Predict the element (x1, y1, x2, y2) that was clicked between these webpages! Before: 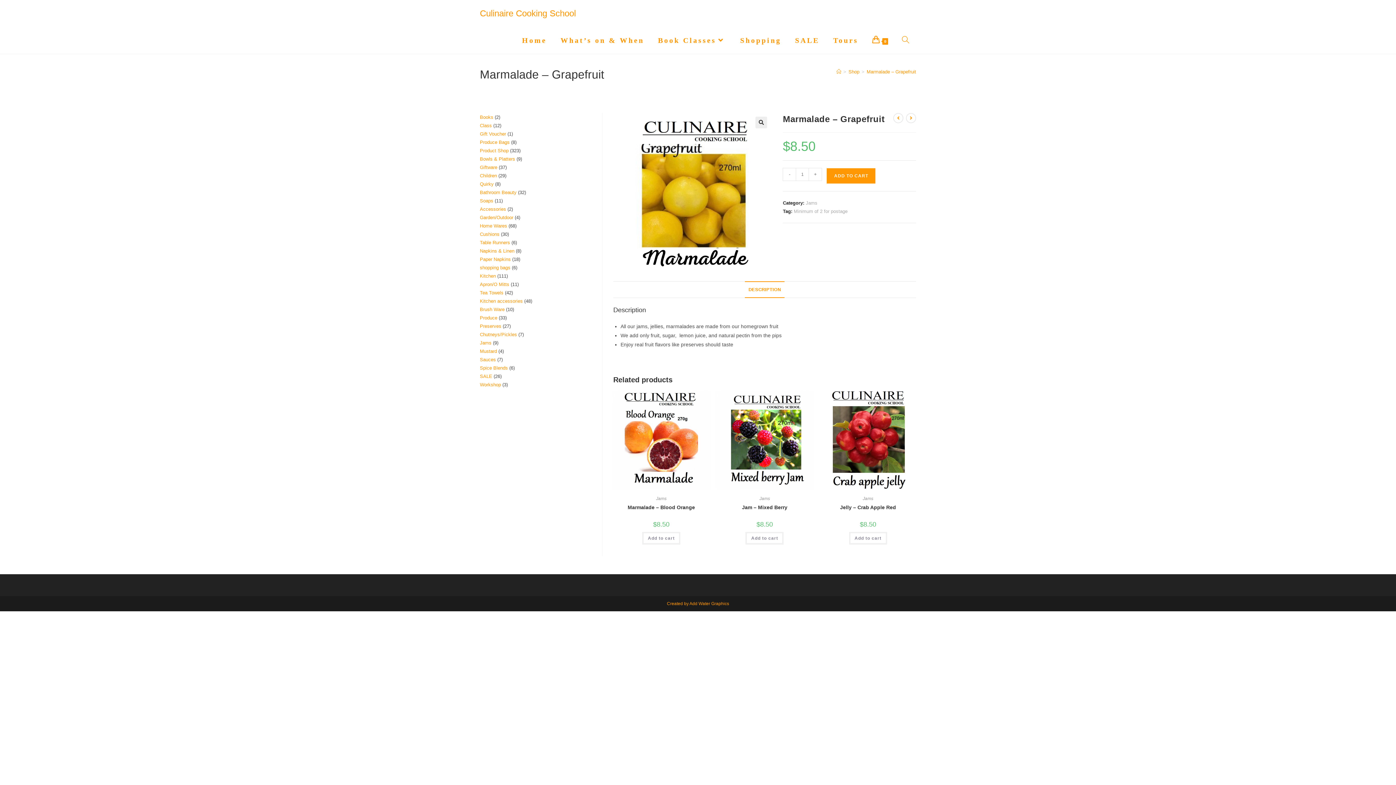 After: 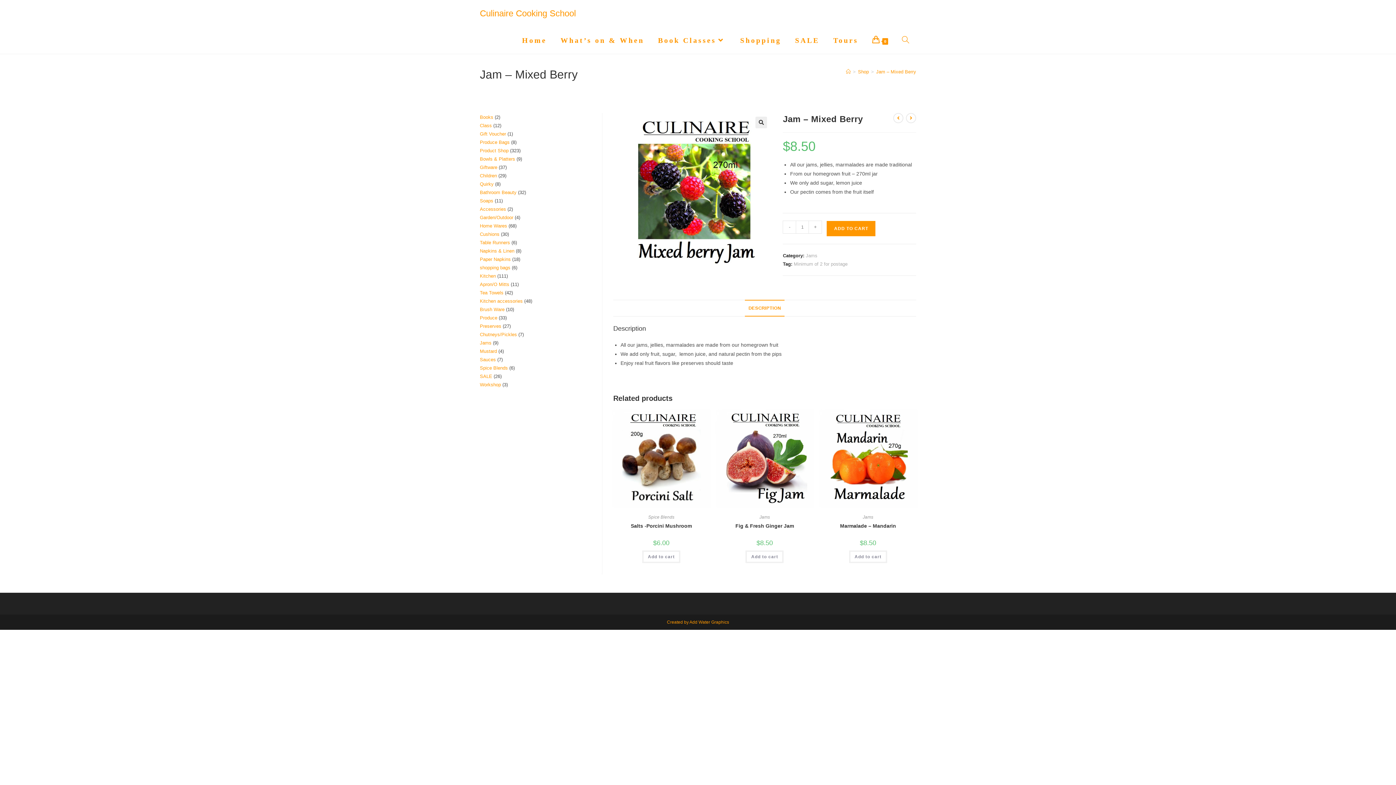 Action: label: Jam – Mixed Berry bbox: (742, 503, 787, 511)